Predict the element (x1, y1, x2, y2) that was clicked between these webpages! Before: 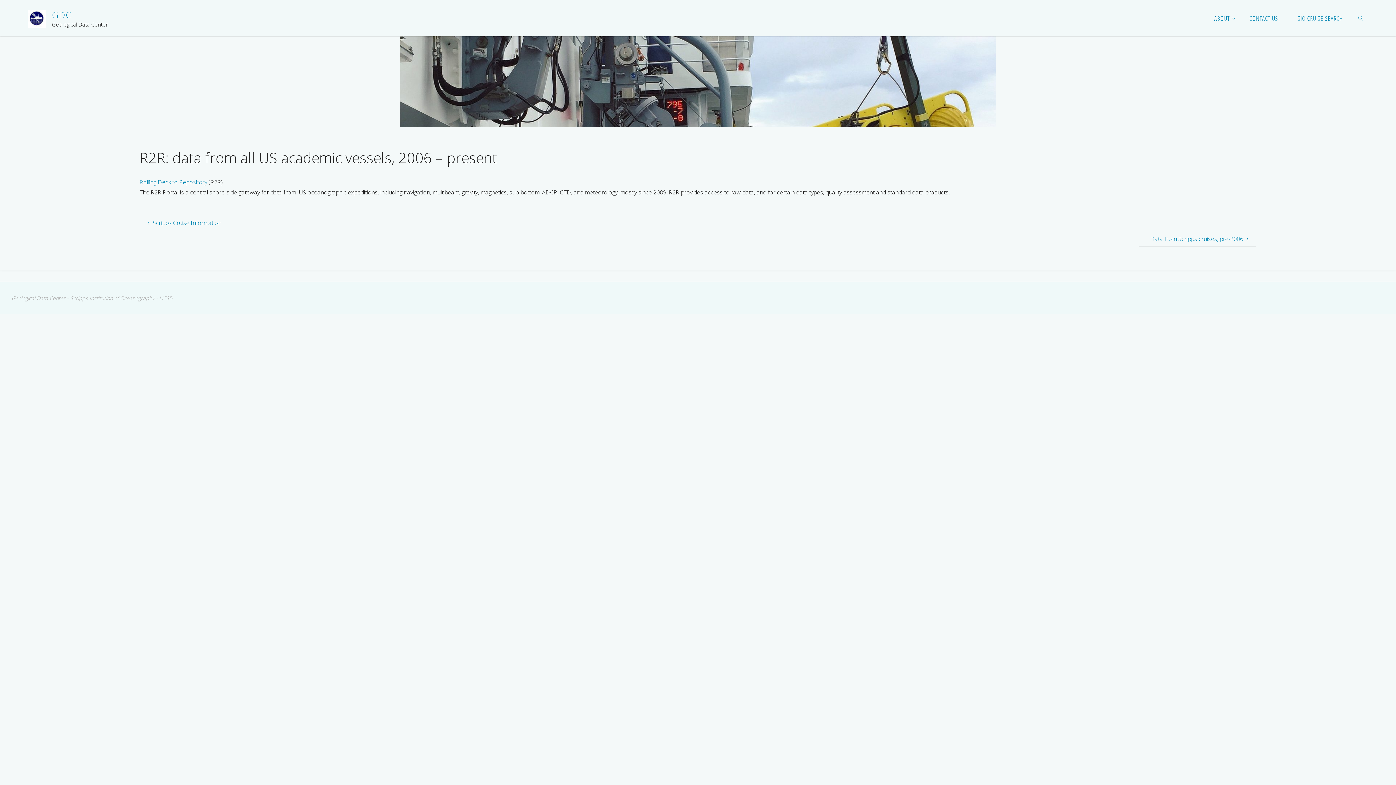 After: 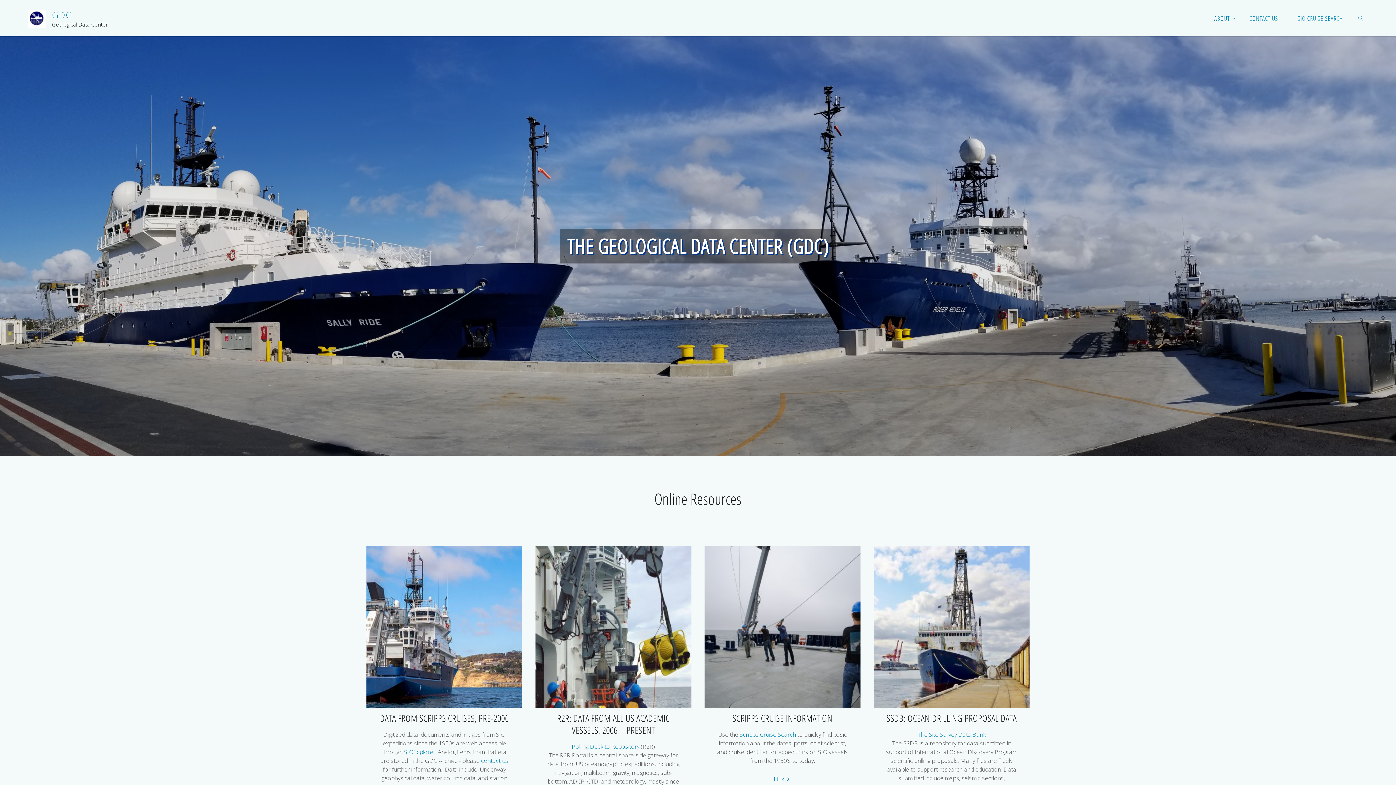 Action: bbox: (52, 8, 71, 21) label: GDC